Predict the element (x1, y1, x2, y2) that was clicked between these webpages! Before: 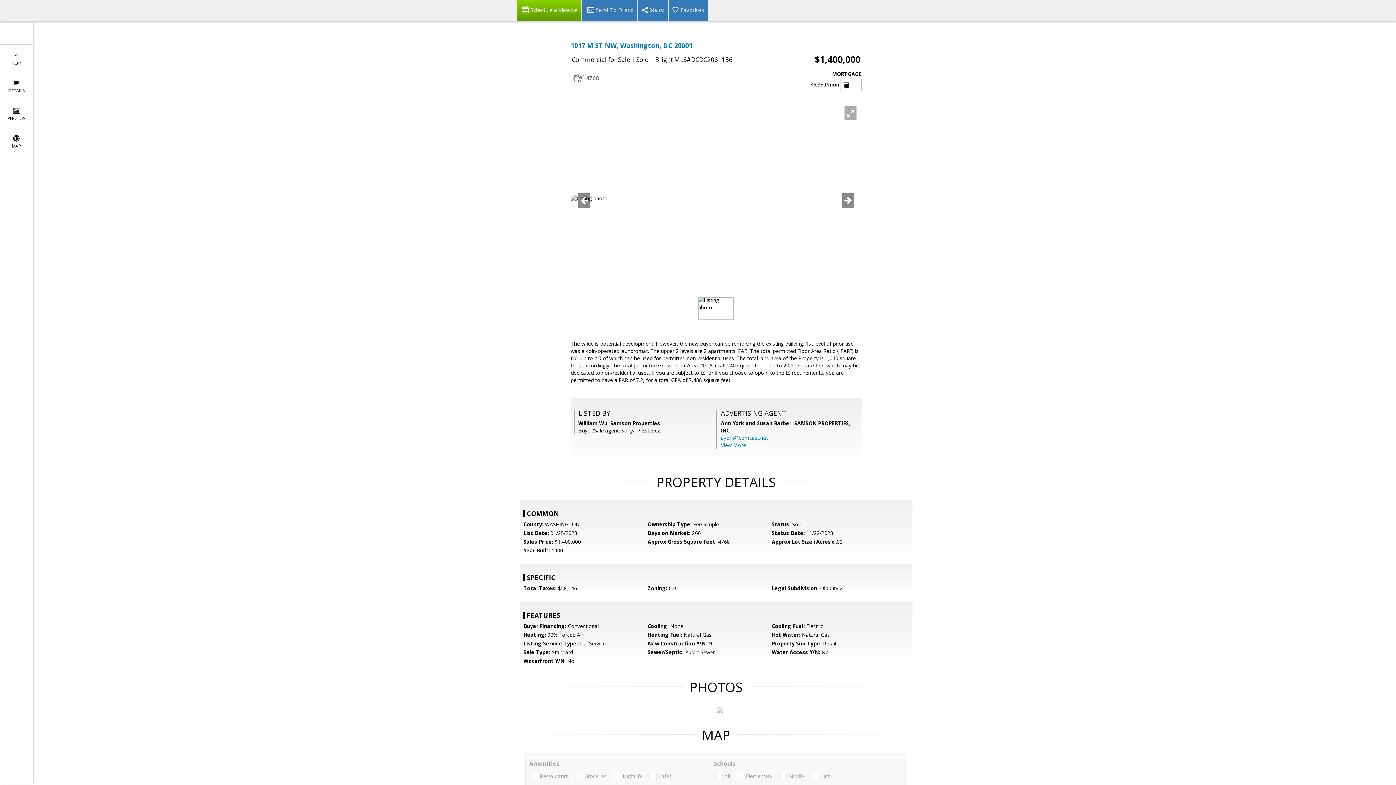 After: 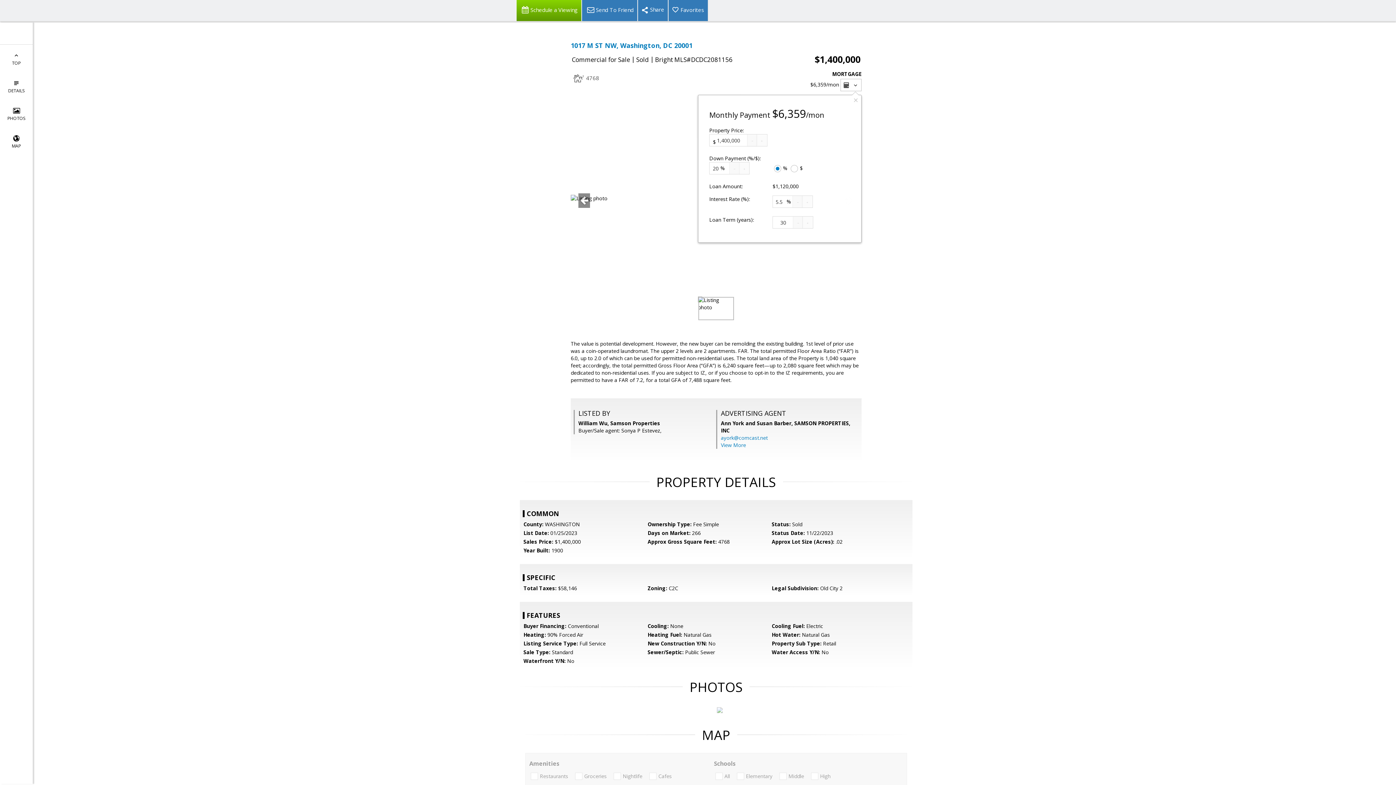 Action: bbox: (840, 78, 861, 91) label:  